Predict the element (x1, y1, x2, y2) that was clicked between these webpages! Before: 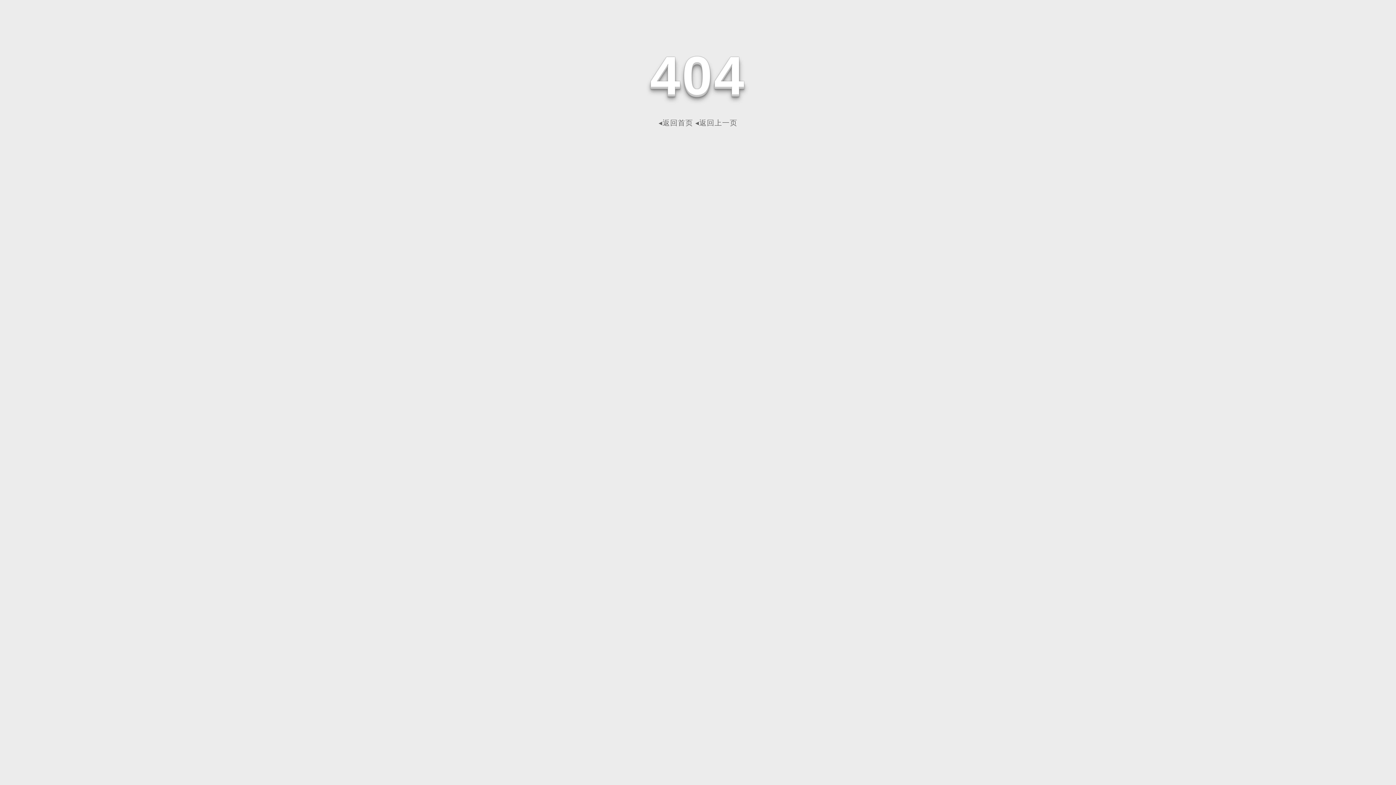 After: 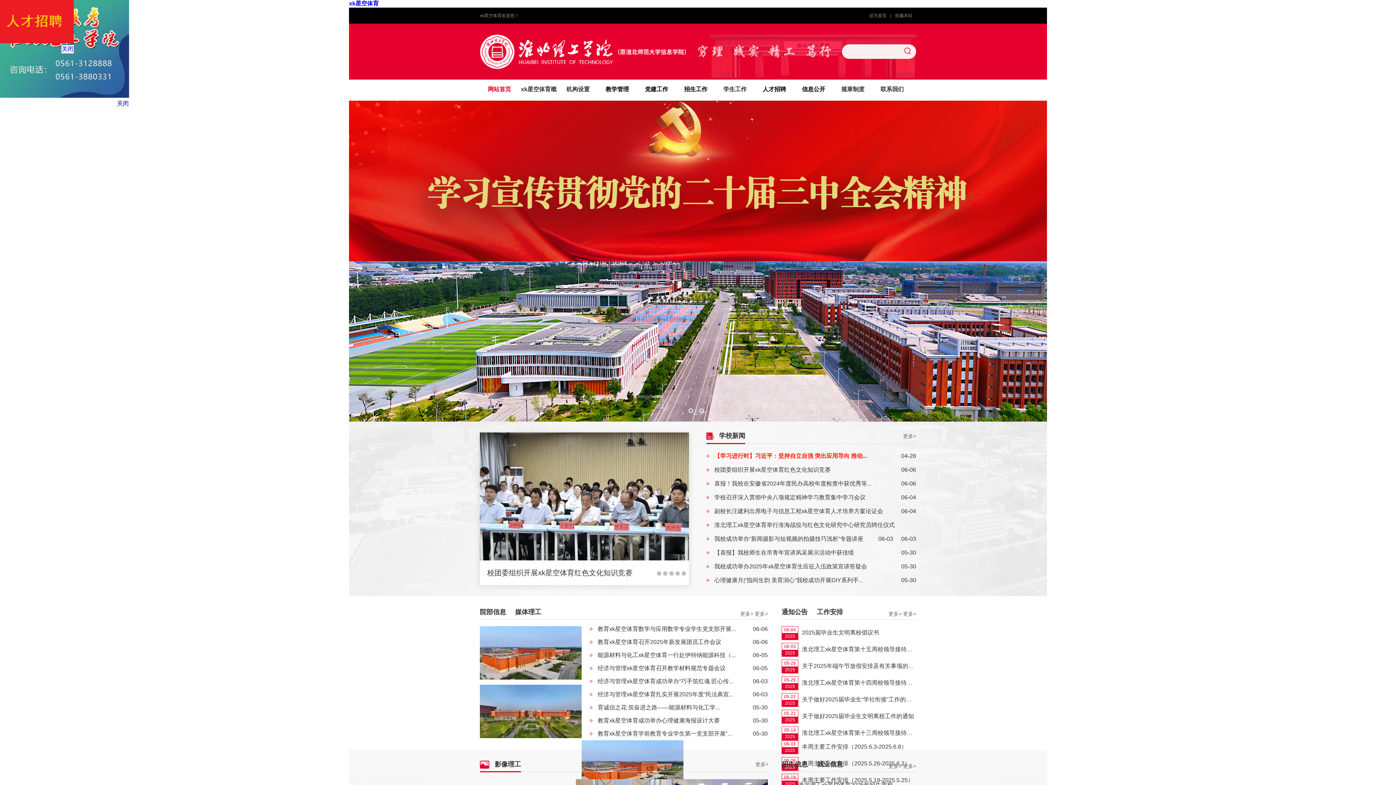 Action: bbox: (658, 118, 693, 126) label: ◂返回首页